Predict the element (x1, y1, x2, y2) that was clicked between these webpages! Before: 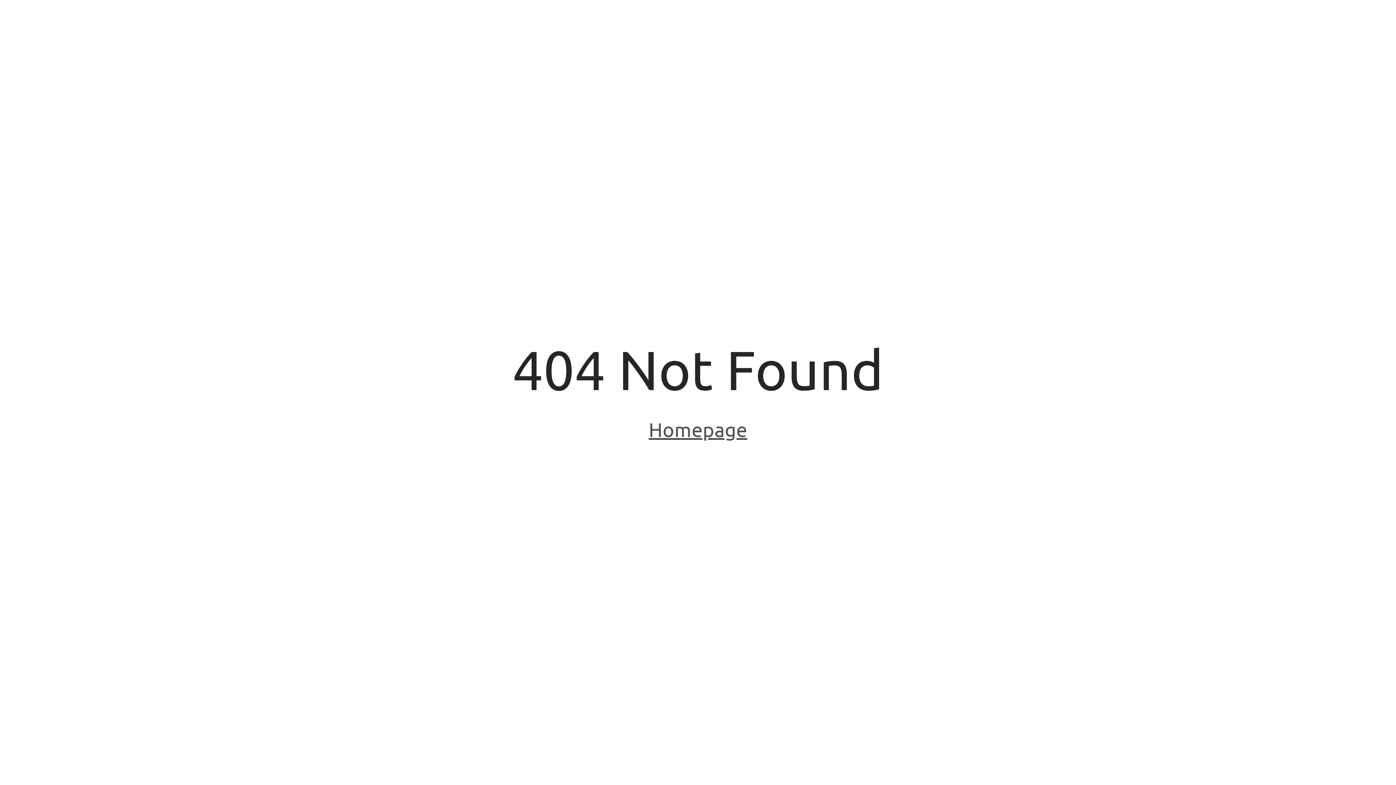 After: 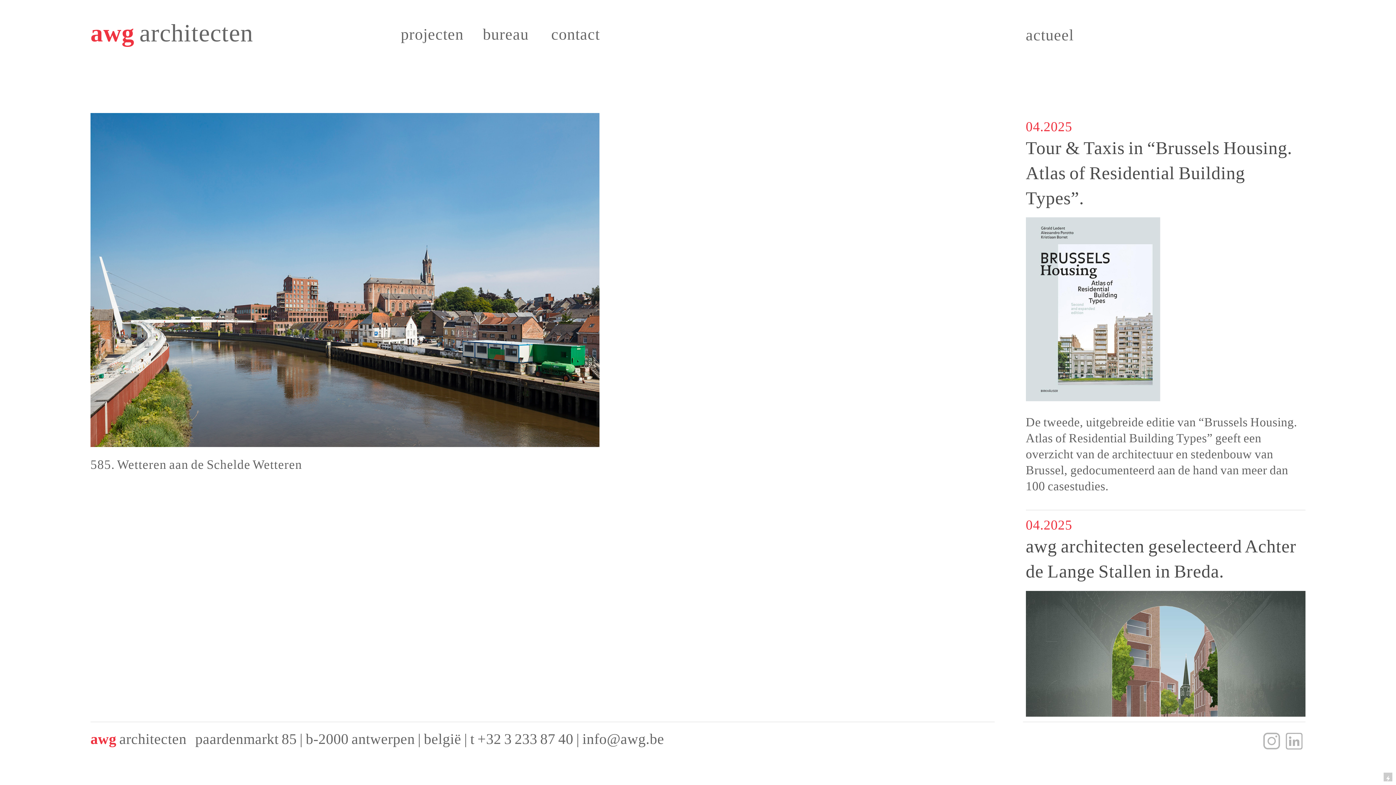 Action: label: Homepage bbox: (648, 418, 747, 443)